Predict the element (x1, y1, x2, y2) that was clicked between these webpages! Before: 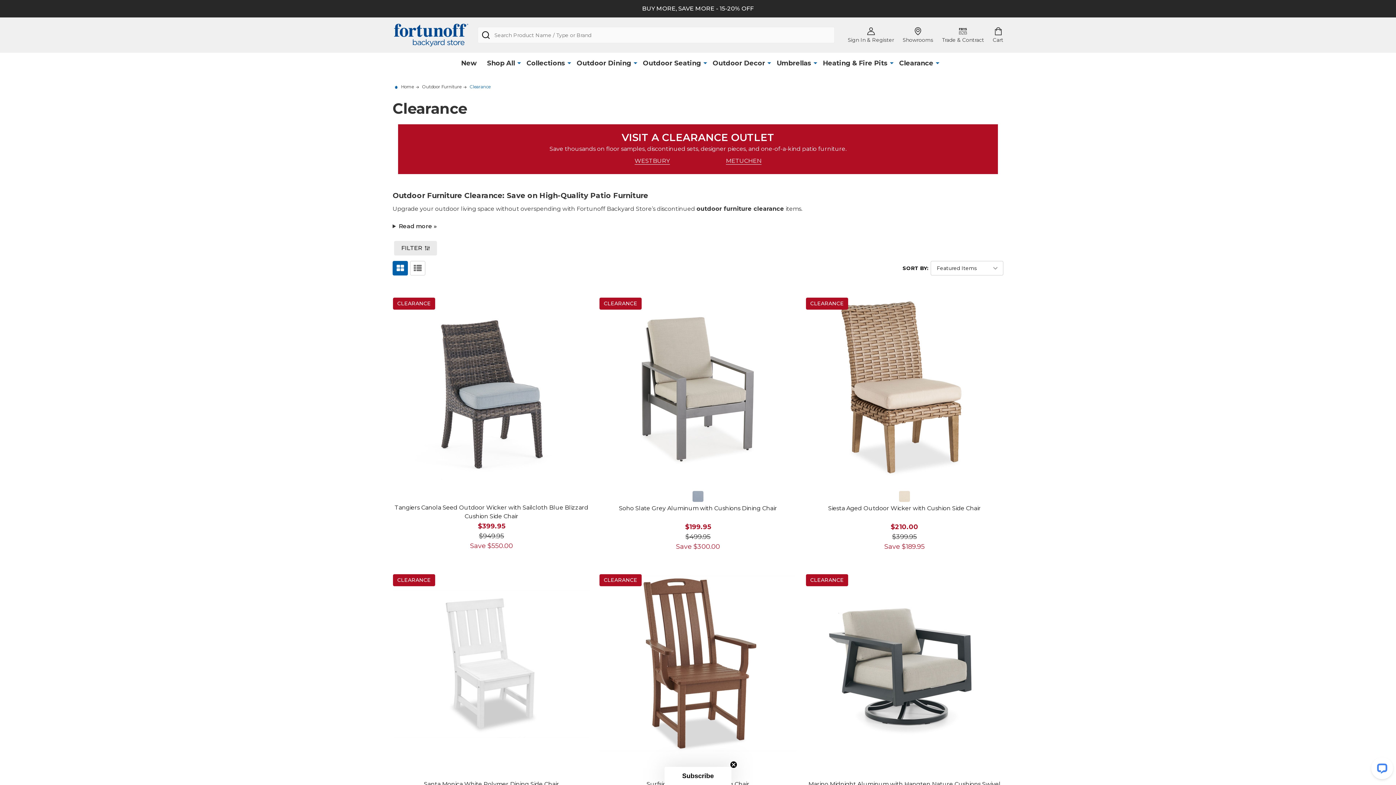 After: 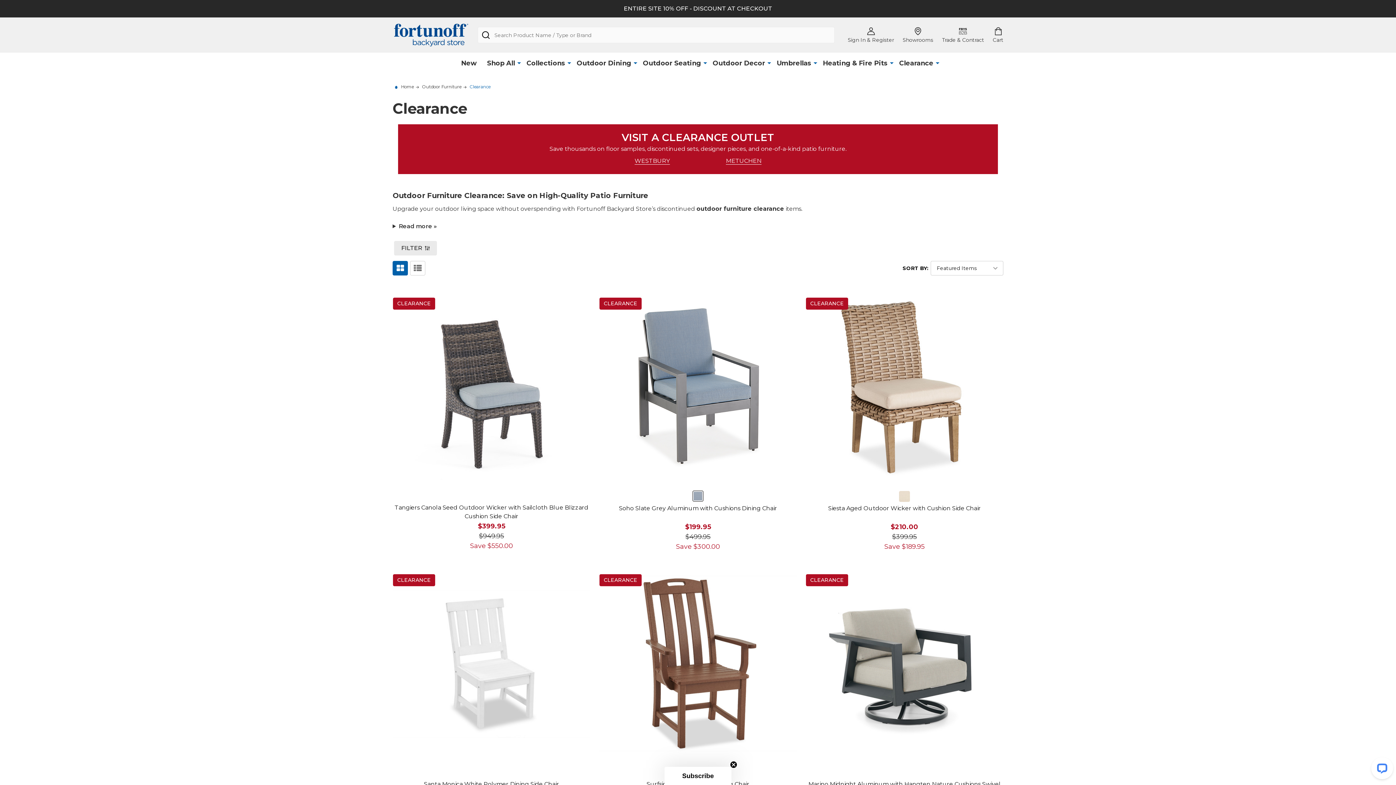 Action: bbox: (692, 490, 704, 503)